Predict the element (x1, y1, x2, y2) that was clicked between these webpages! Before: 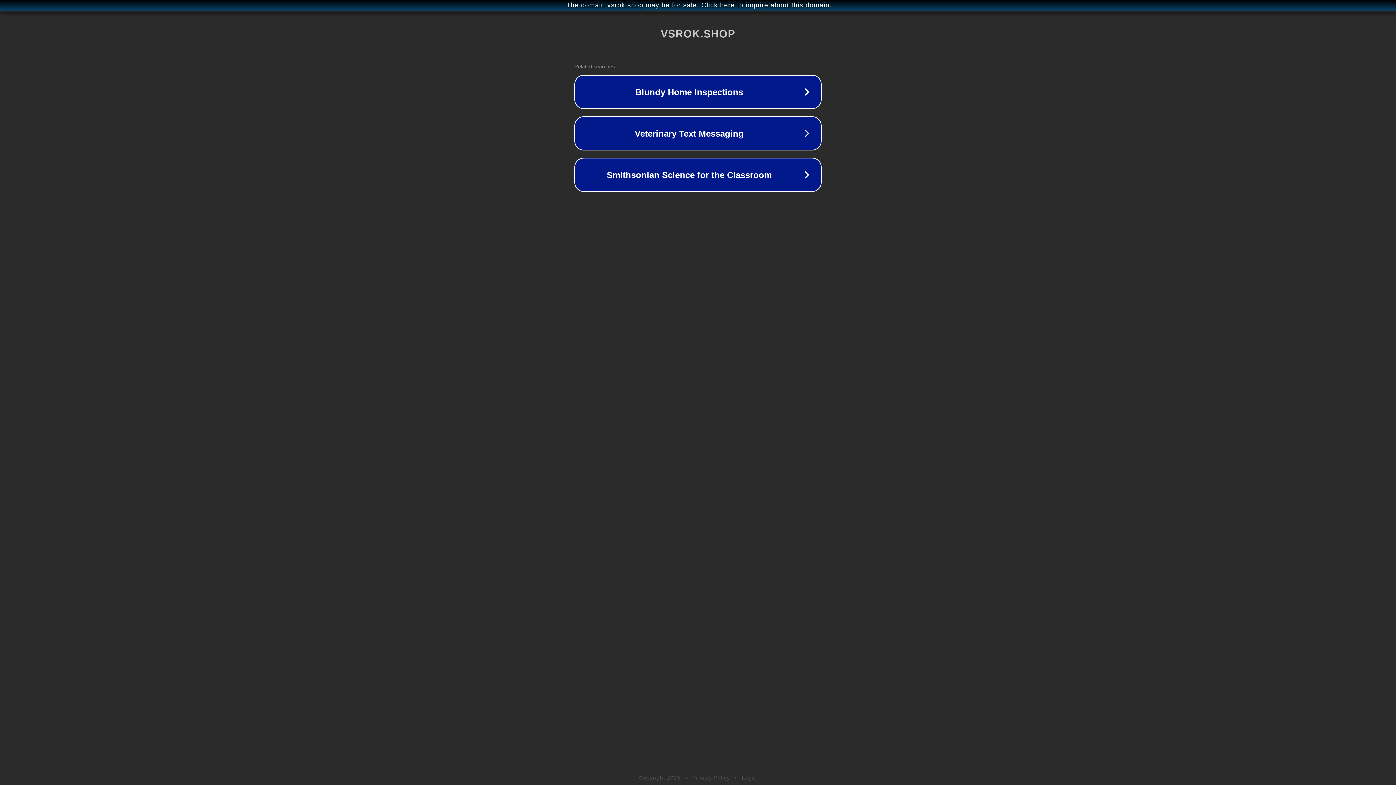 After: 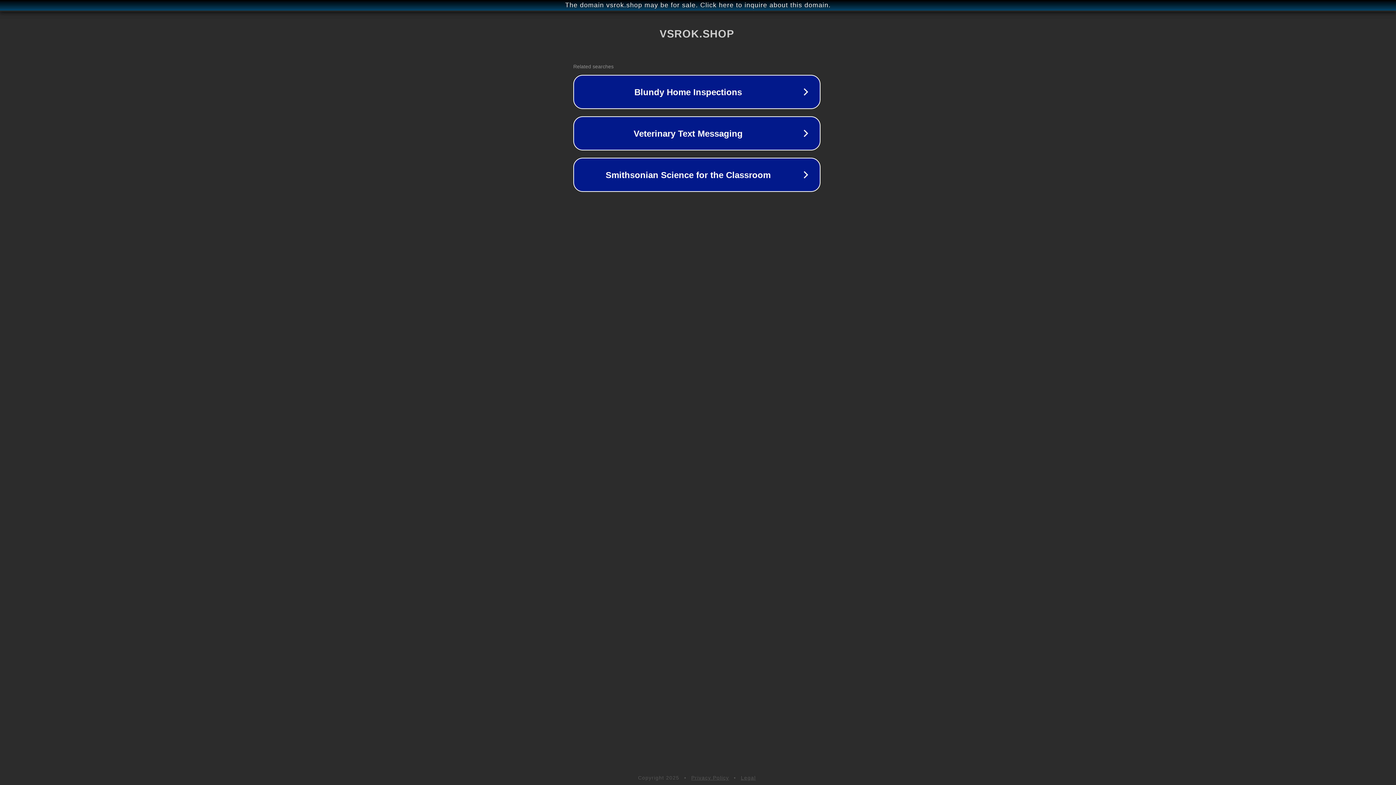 Action: bbox: (1, 1, 1397, 9) label: The domain vsrok.shop may be for sale. Click here to inquire about this domain.